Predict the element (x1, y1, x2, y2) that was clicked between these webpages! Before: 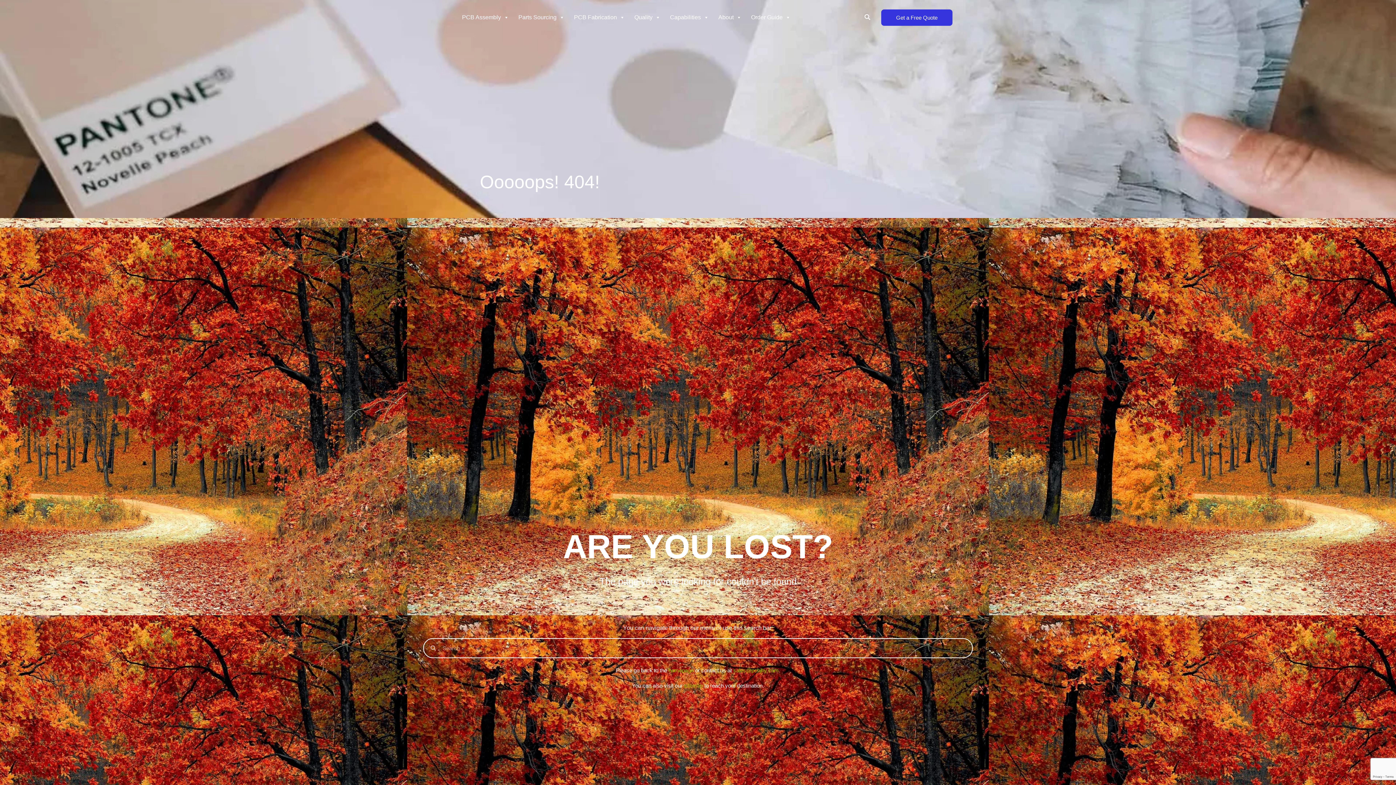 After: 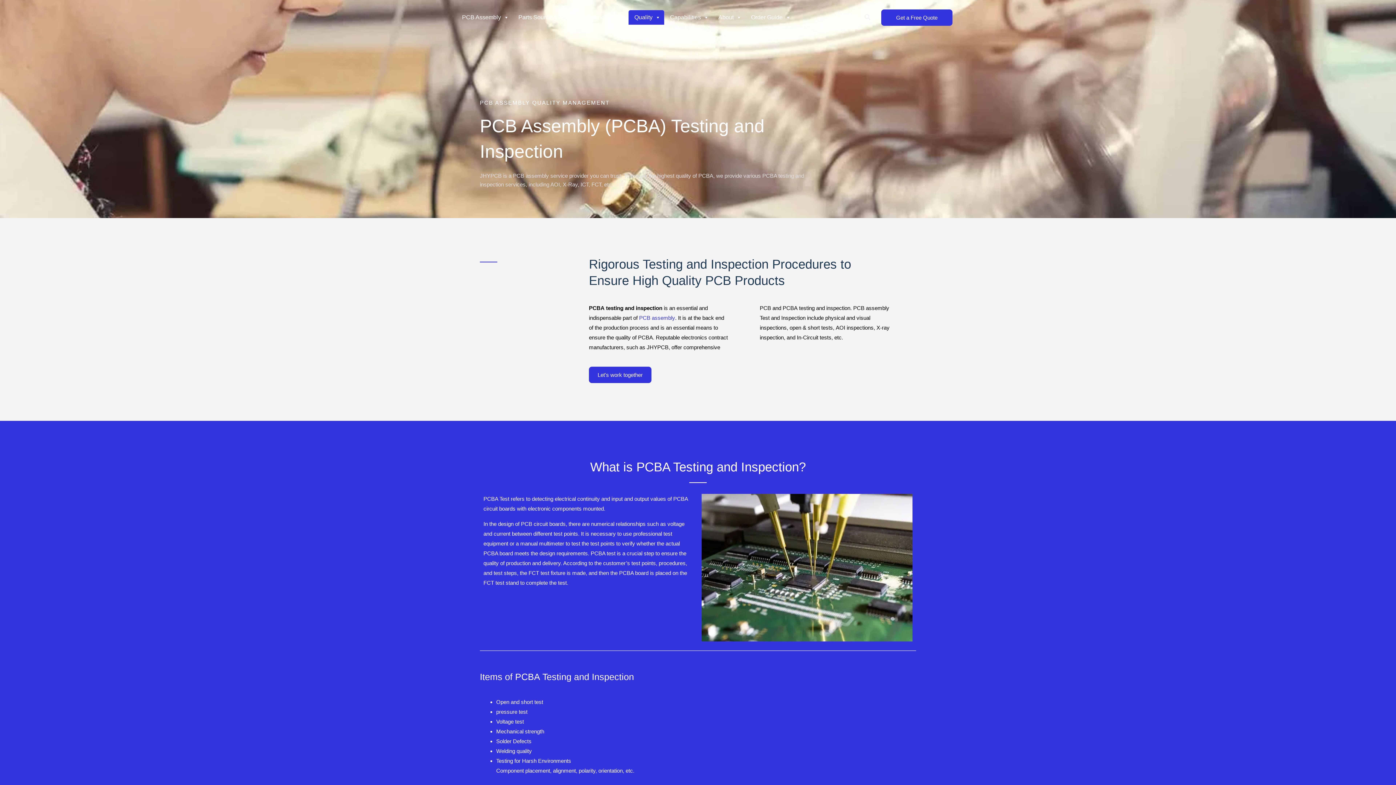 Action: label: Quality bbox: (628, 10, 664, 24)